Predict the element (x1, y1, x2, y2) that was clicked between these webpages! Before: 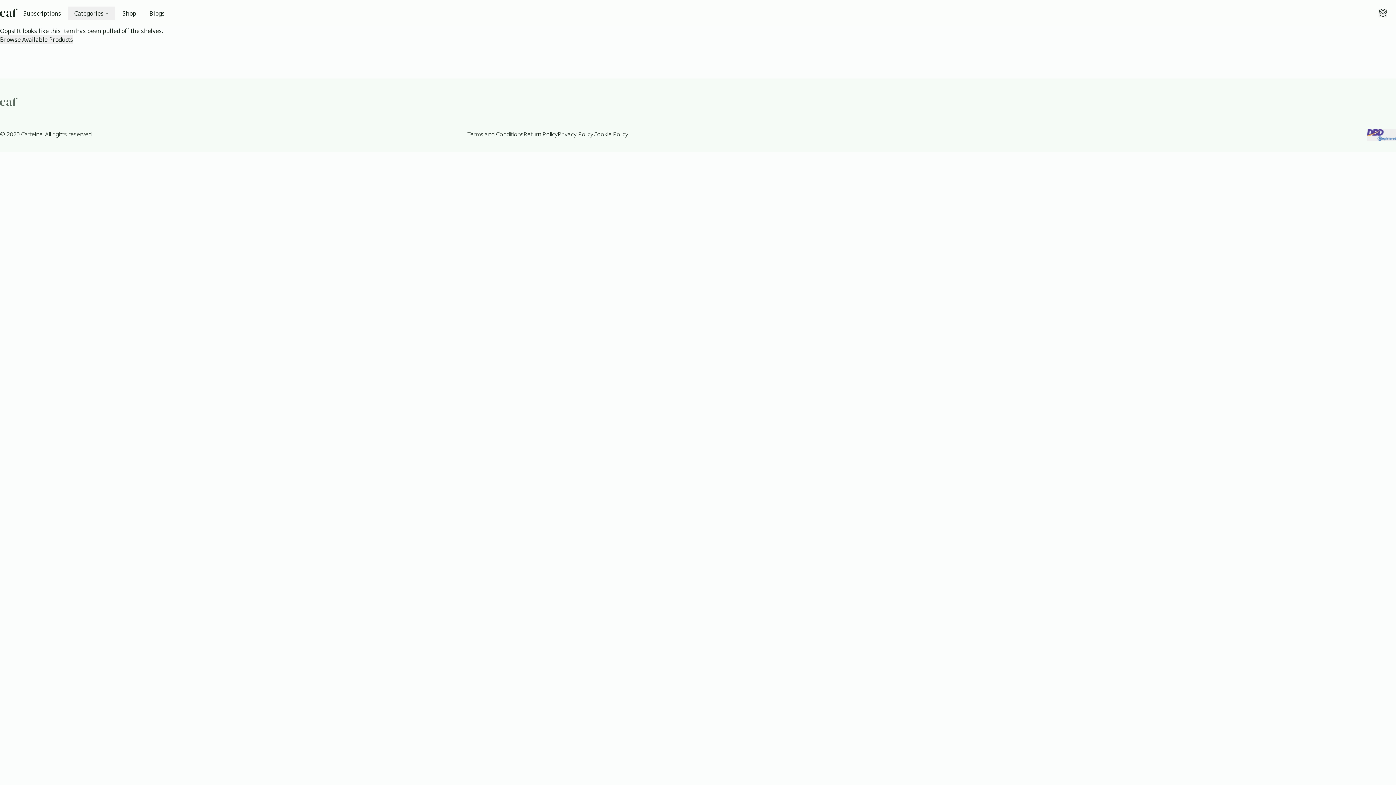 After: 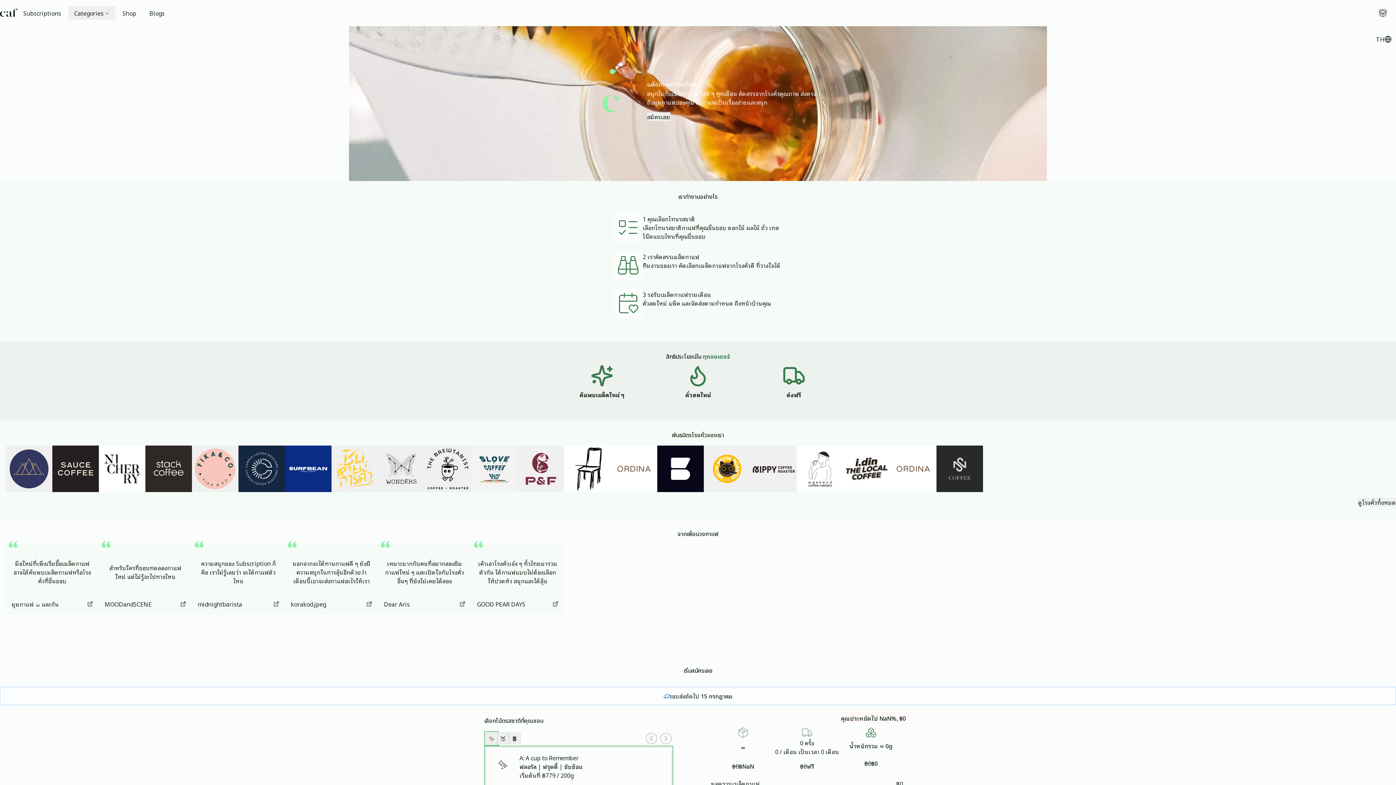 Action: bbox: (17, 6, 66, 19) label: Subscriptions